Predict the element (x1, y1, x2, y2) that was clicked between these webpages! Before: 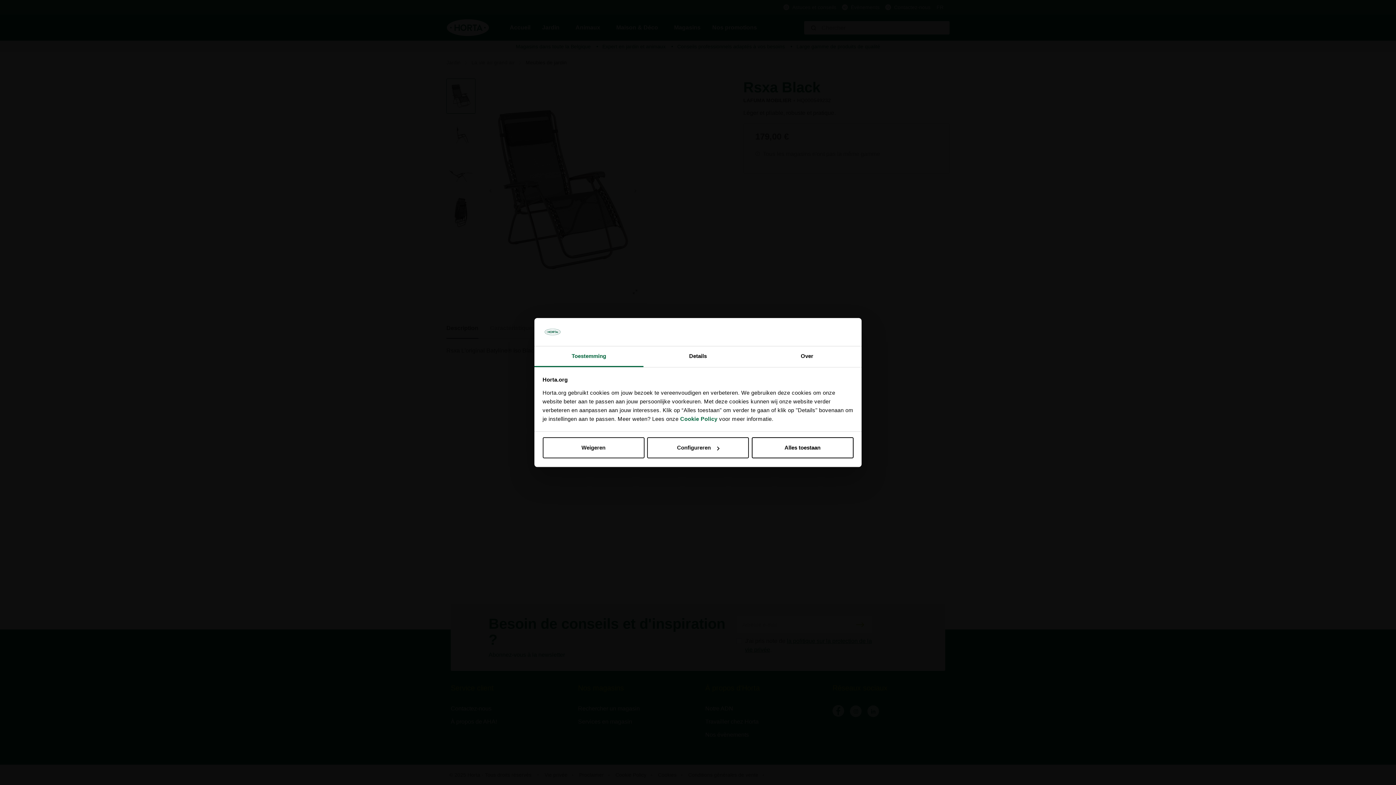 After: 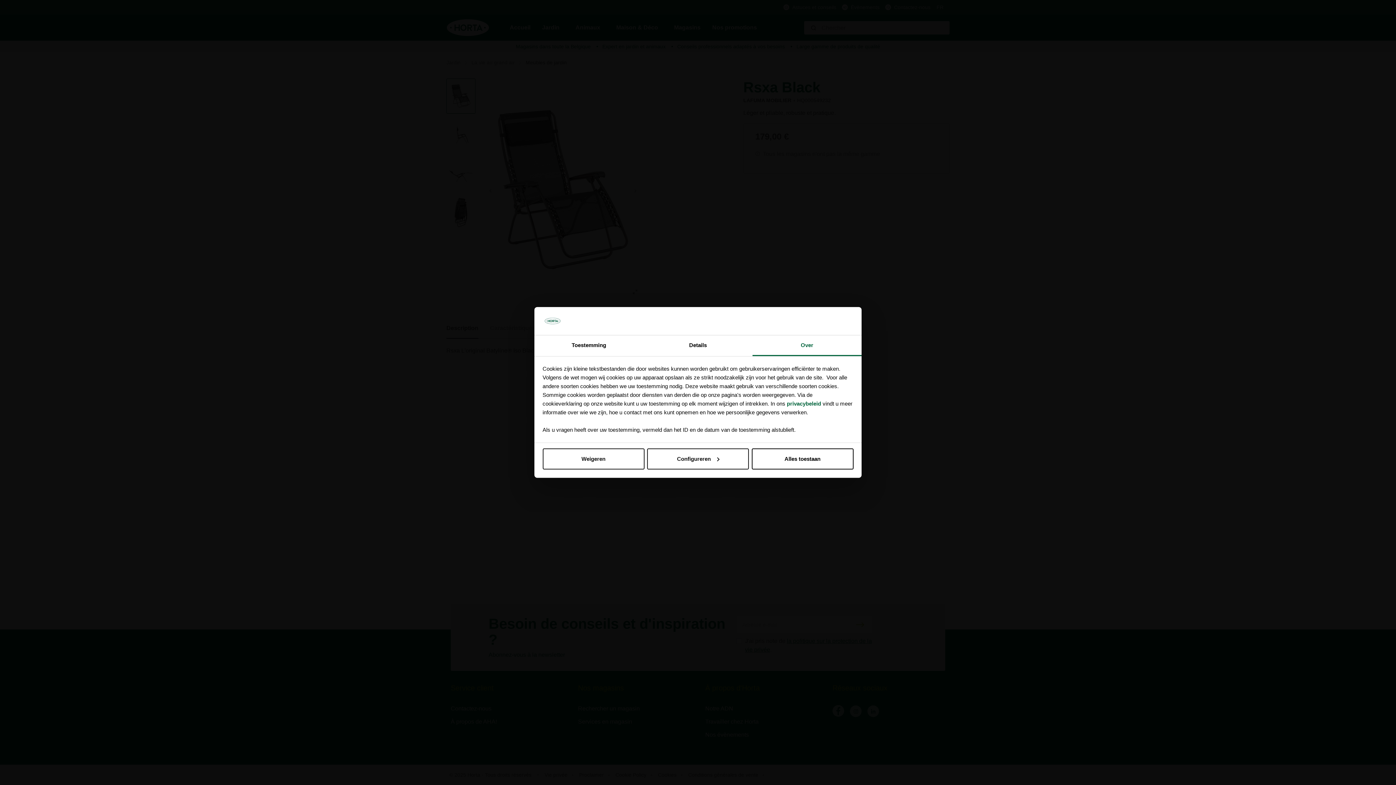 Action: bbox: (752, 346, 861, 367) label: Over